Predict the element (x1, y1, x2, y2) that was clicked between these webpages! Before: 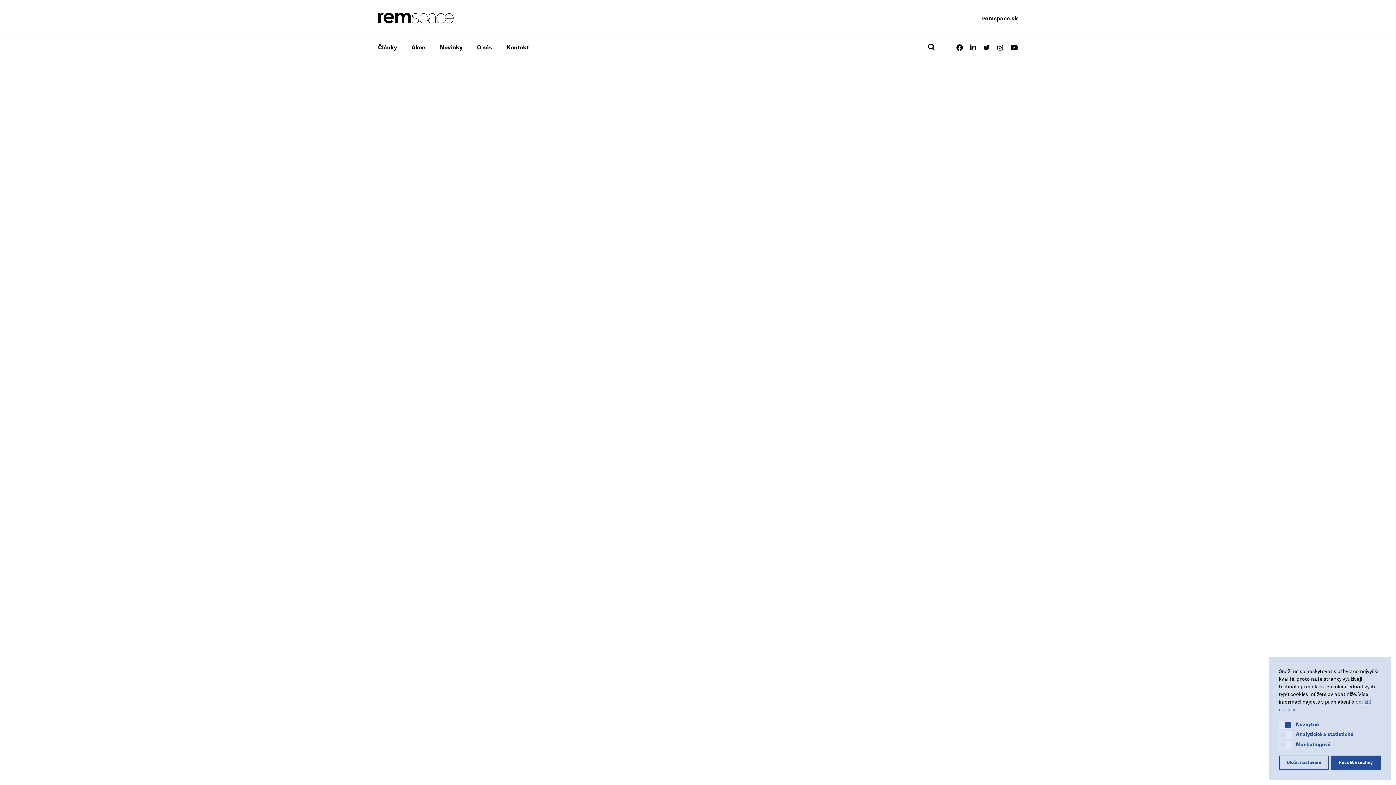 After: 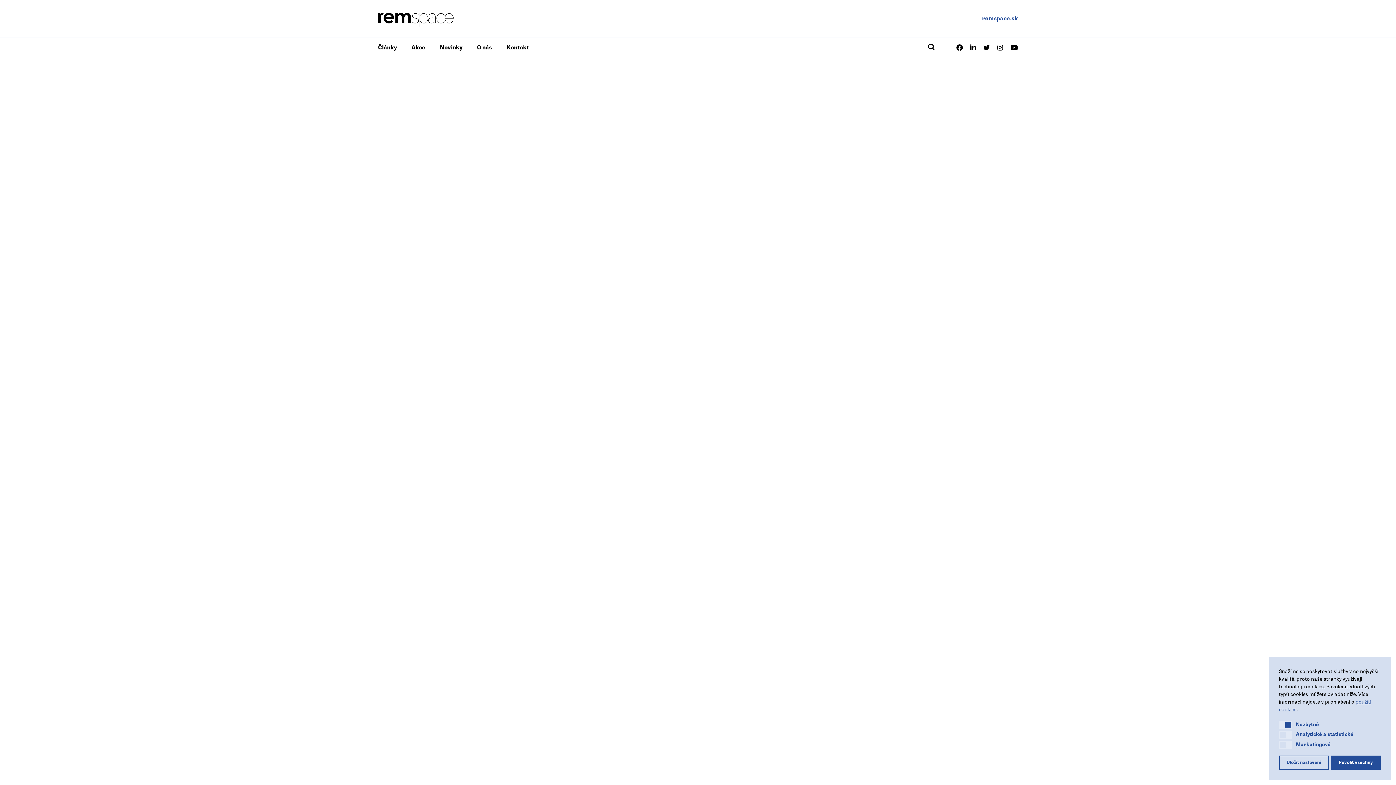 Action: label: remspace.sk bbox: (982, 13, 1018, 22)